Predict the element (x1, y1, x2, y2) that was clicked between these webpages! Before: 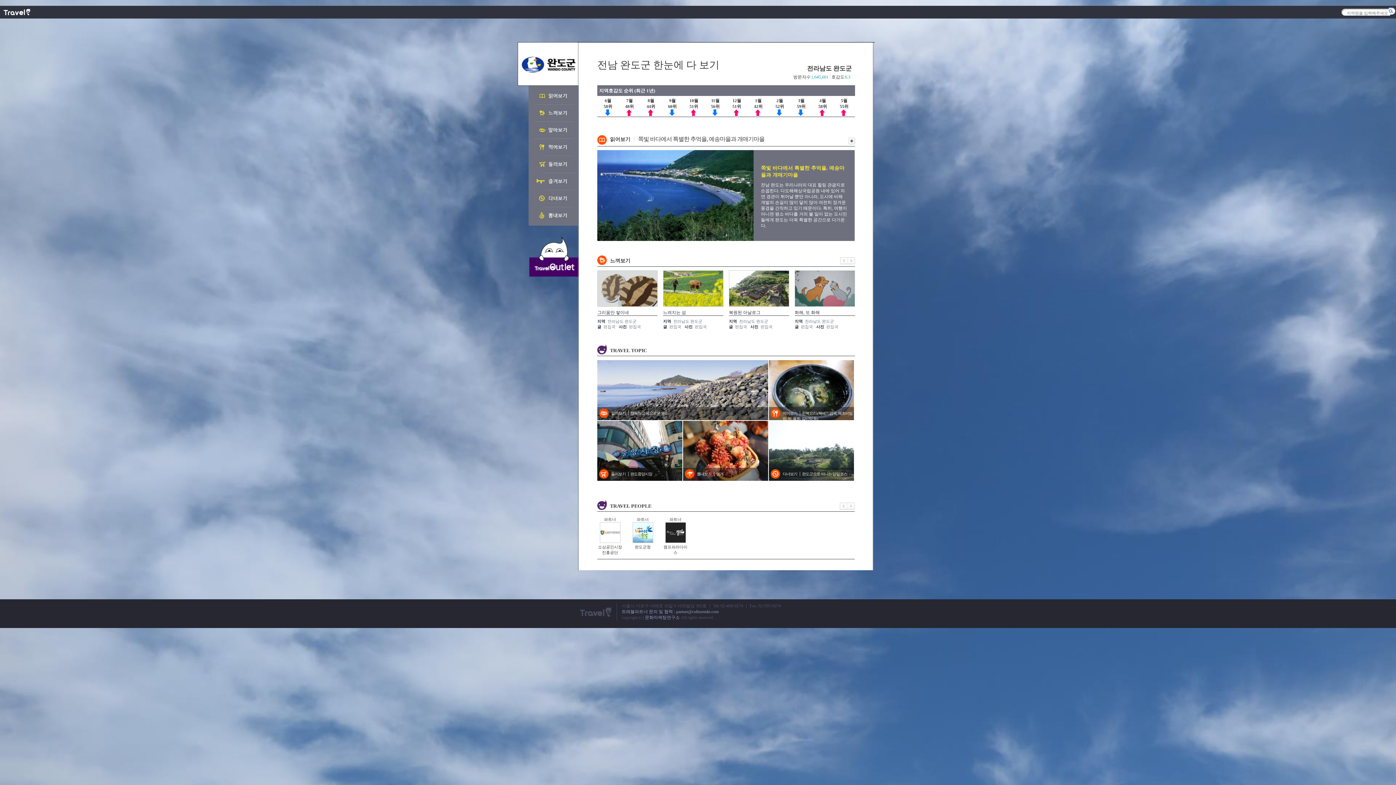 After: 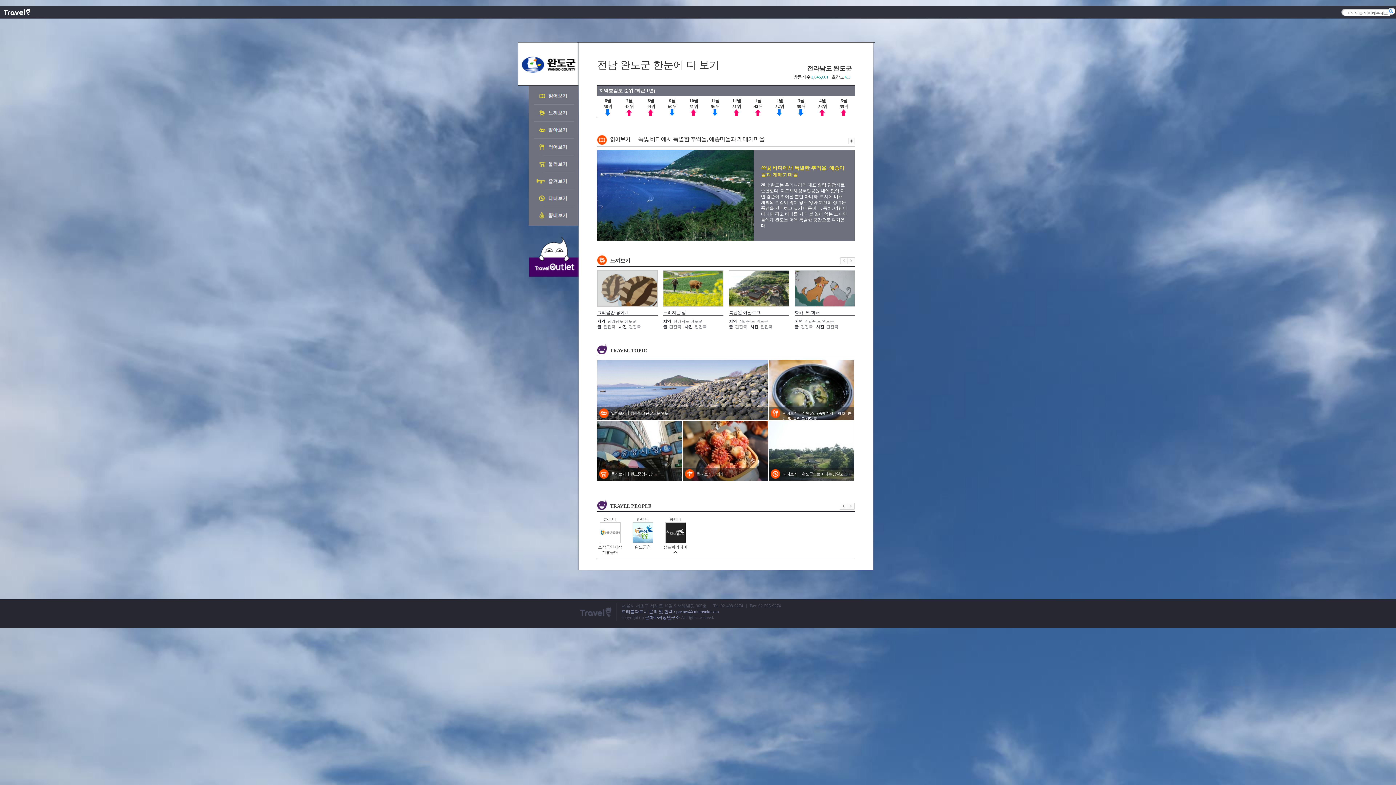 Action: bbox: (840, 502, 847, 509) label: 이전